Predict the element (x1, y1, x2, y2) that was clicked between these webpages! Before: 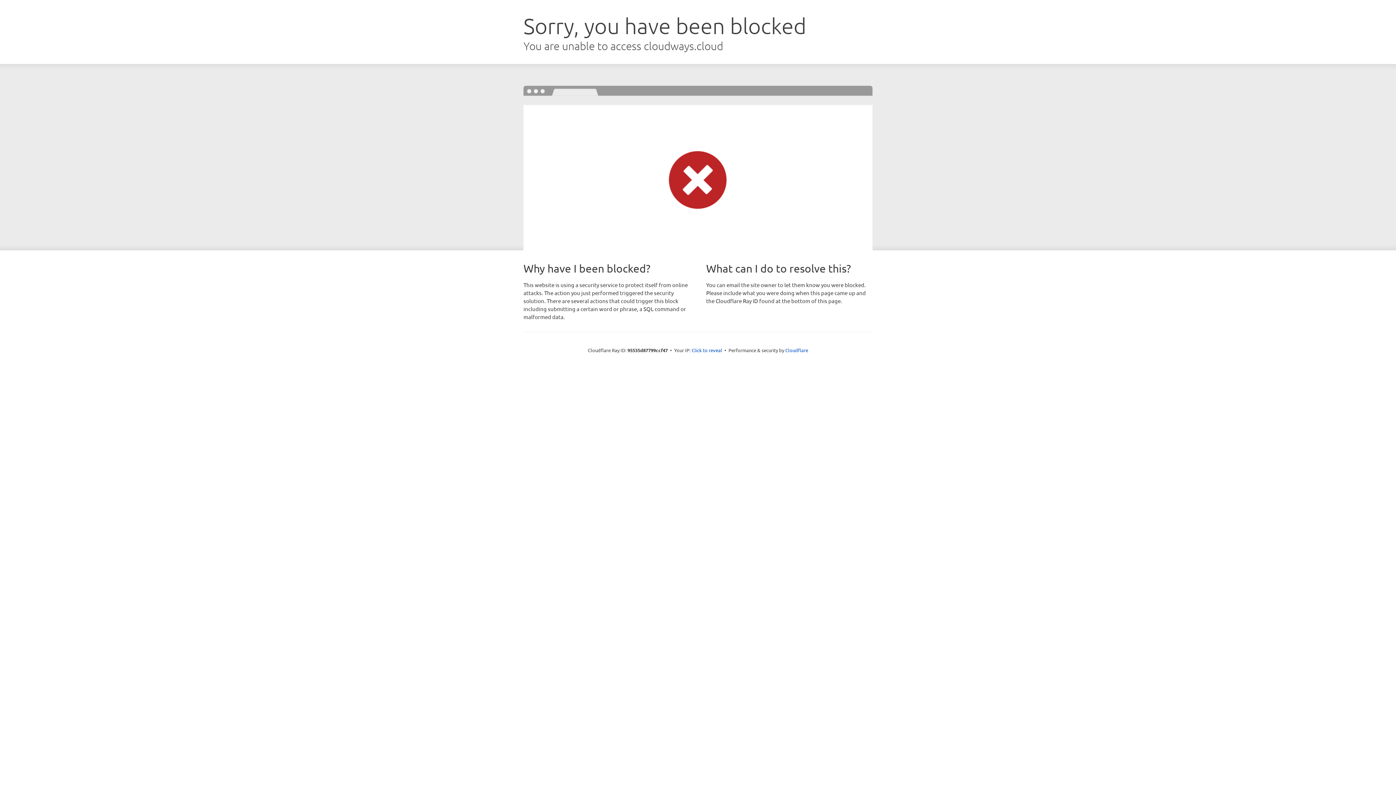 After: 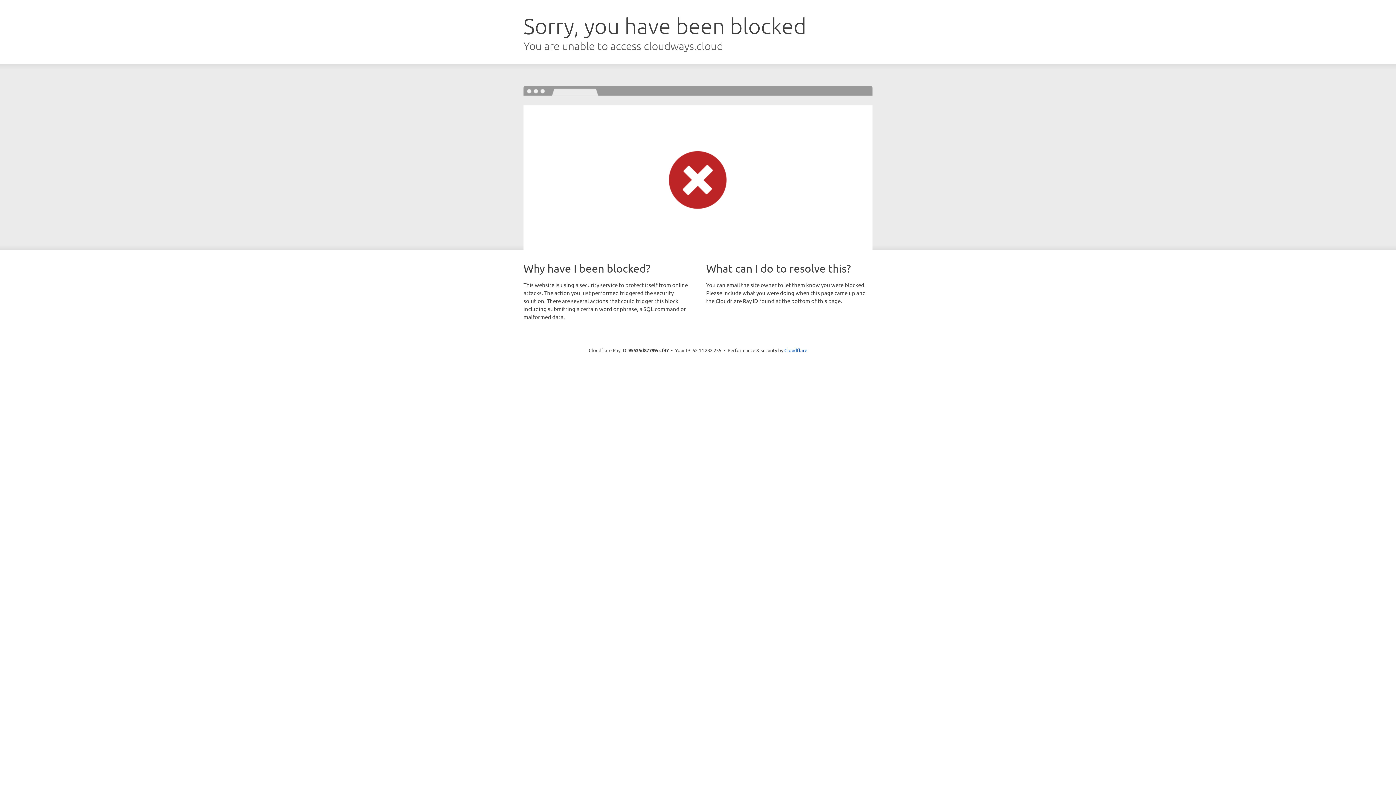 Action: label: Click to reveal bbox: (691, 346, 722, 353)